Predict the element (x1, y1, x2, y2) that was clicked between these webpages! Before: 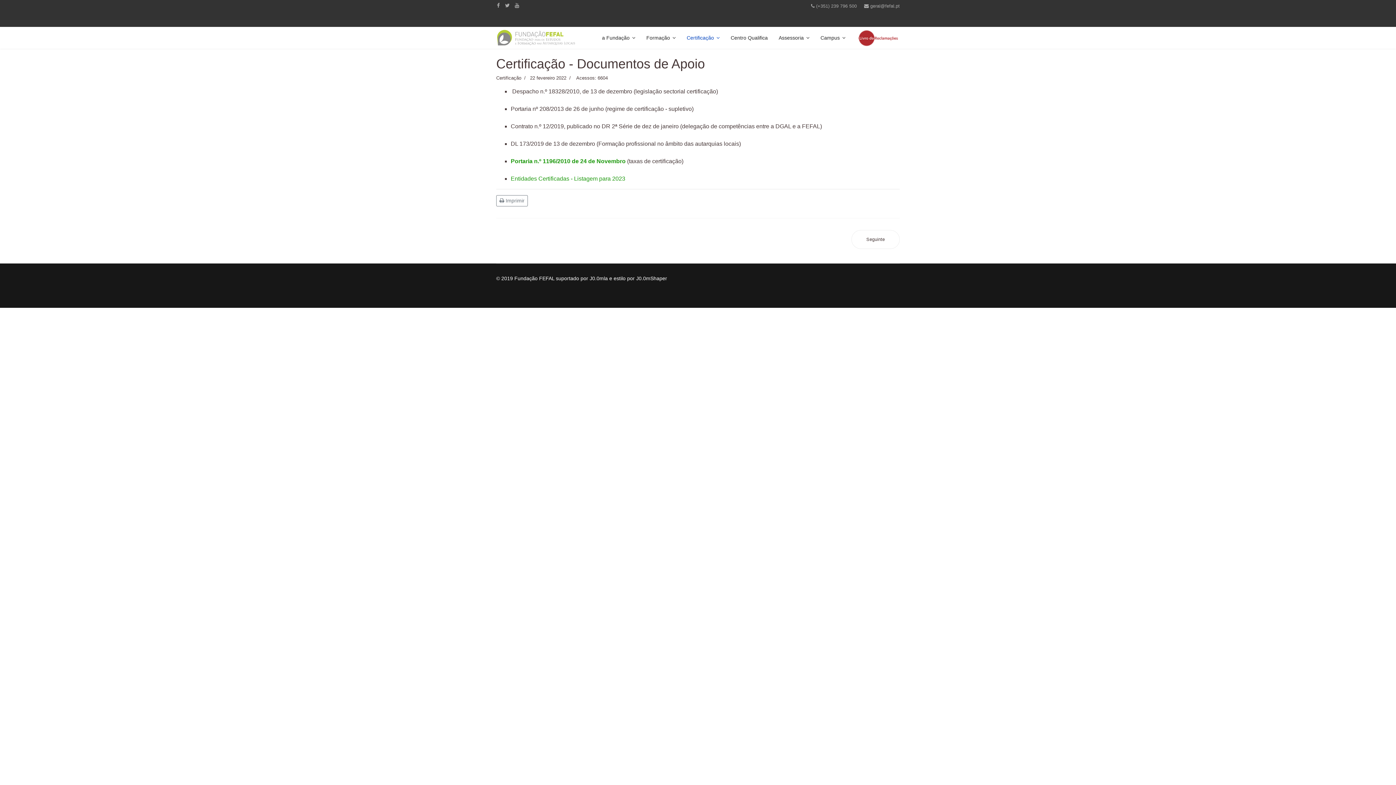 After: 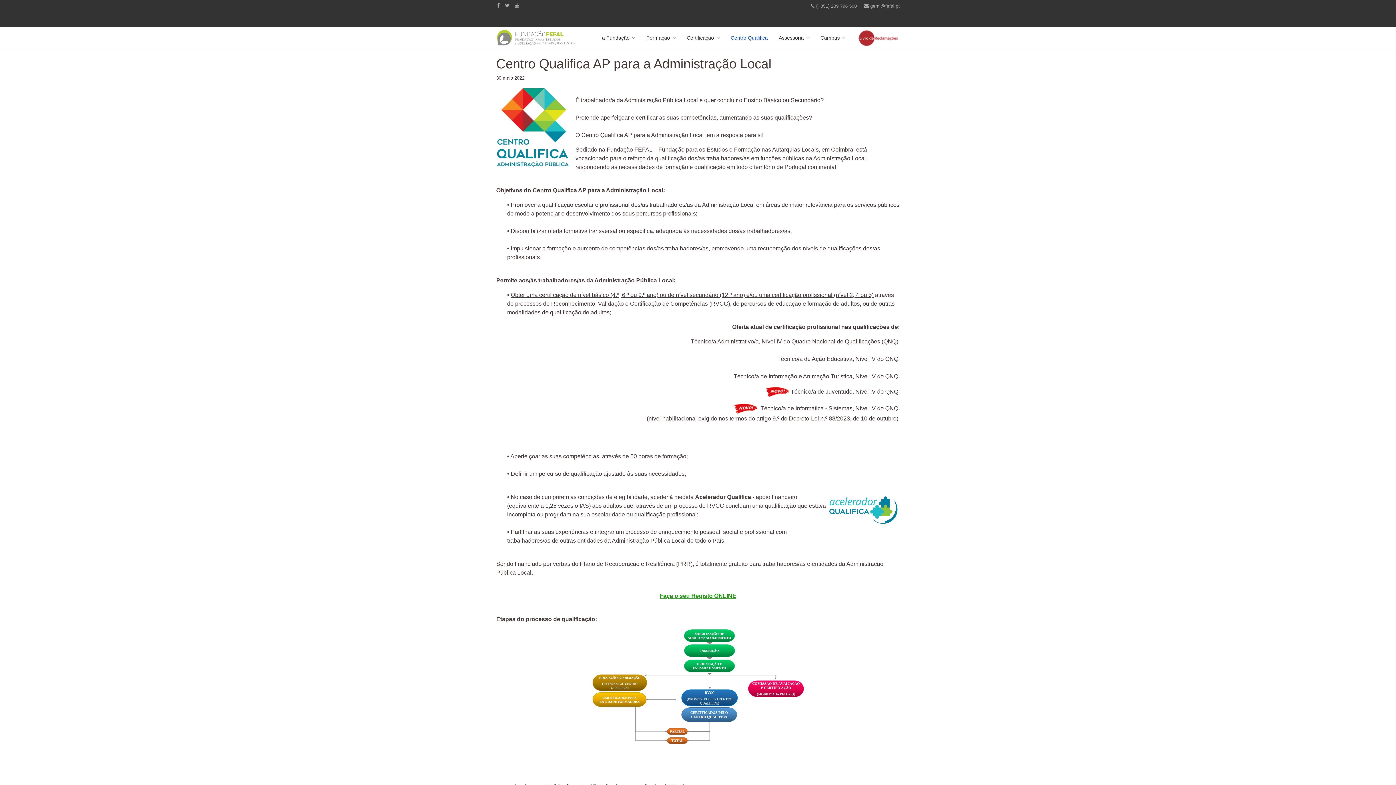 Action: bbox: (725, 26, 773, 48) label: Centro Qualifica